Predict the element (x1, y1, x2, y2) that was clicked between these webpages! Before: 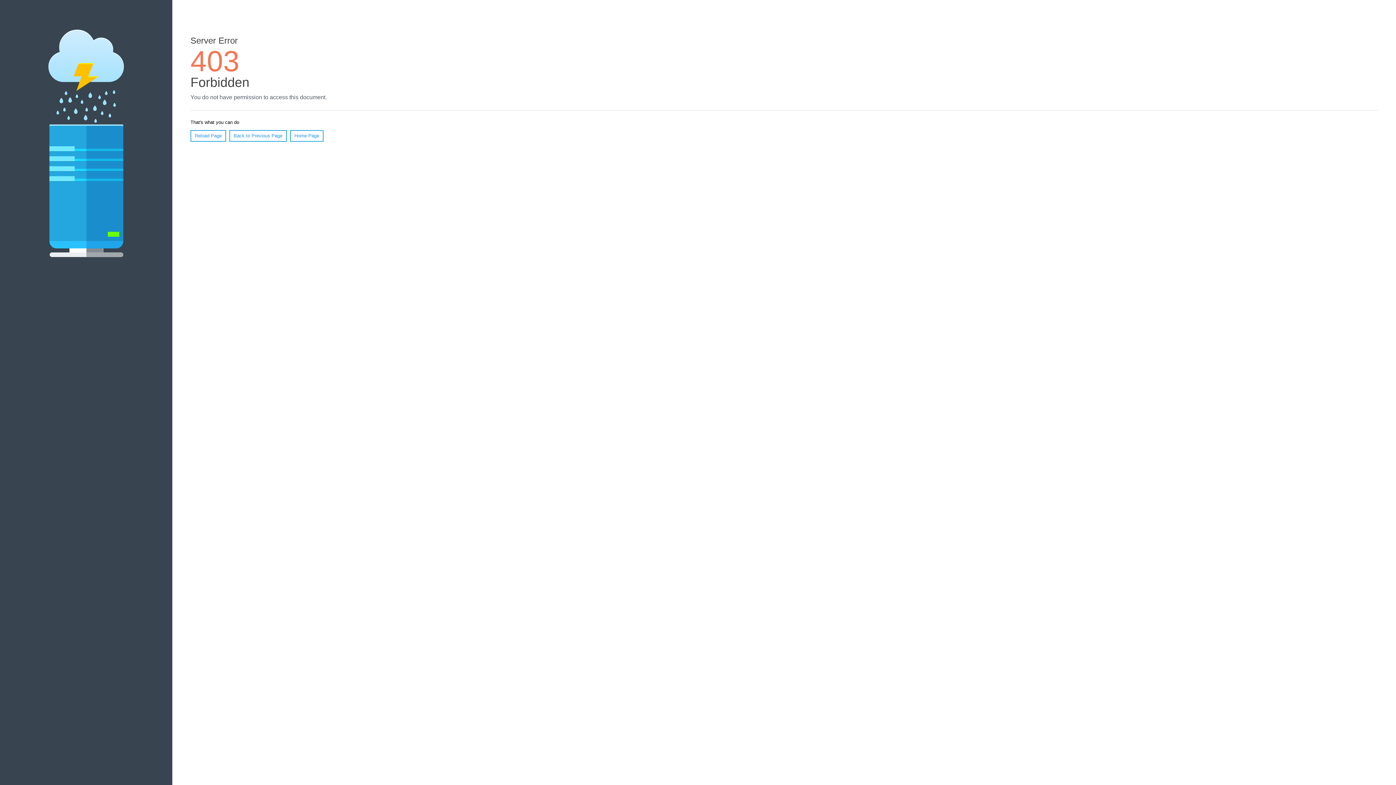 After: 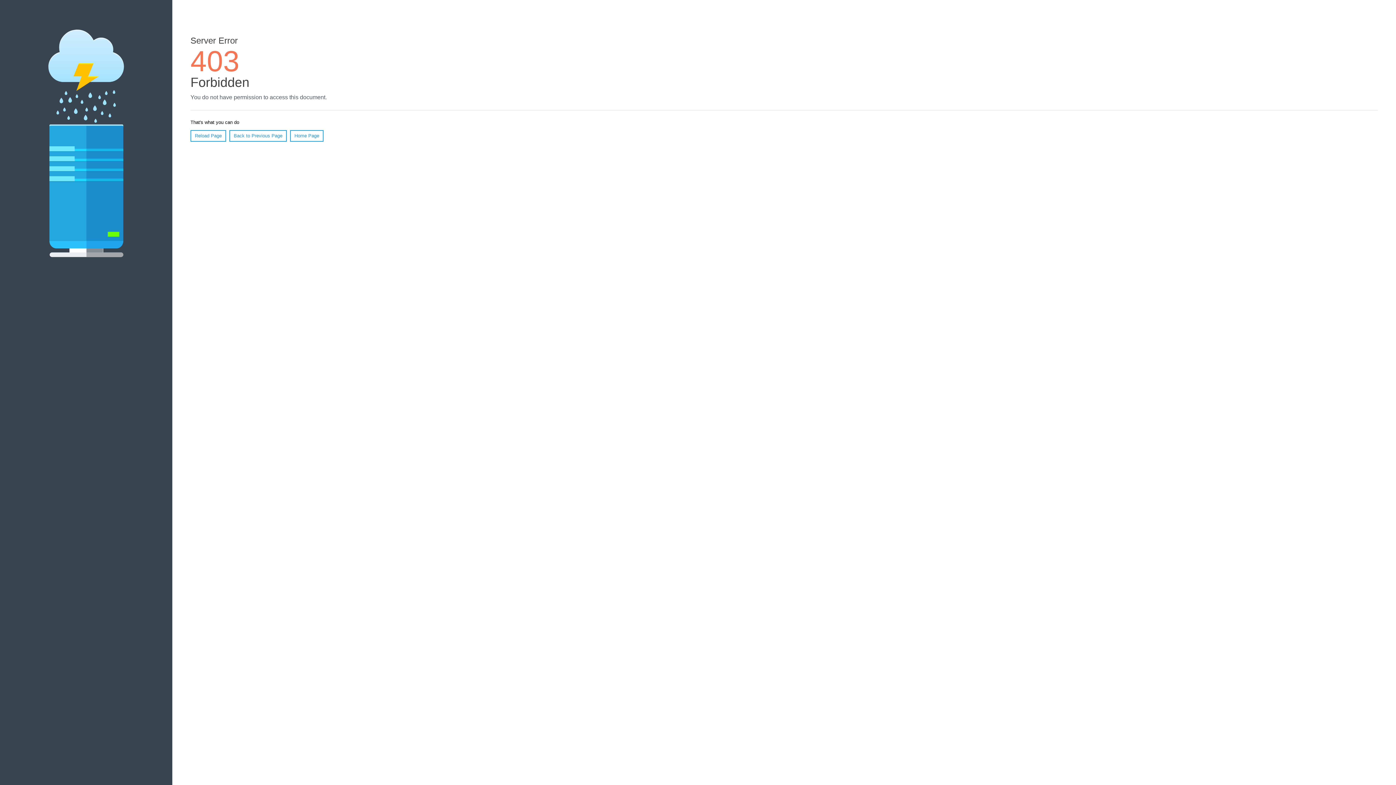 Action: bbox: (290, 130, 323, 141) label: Home Page